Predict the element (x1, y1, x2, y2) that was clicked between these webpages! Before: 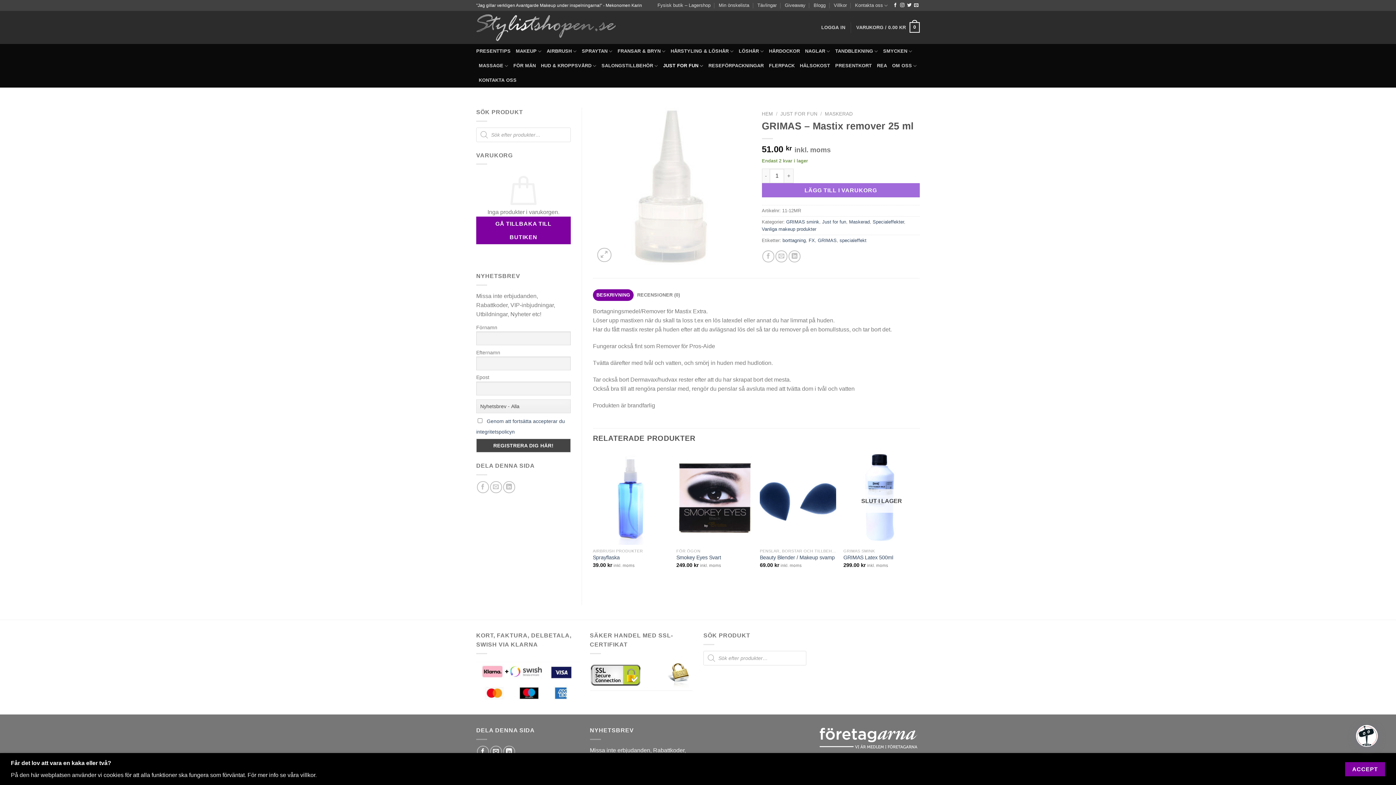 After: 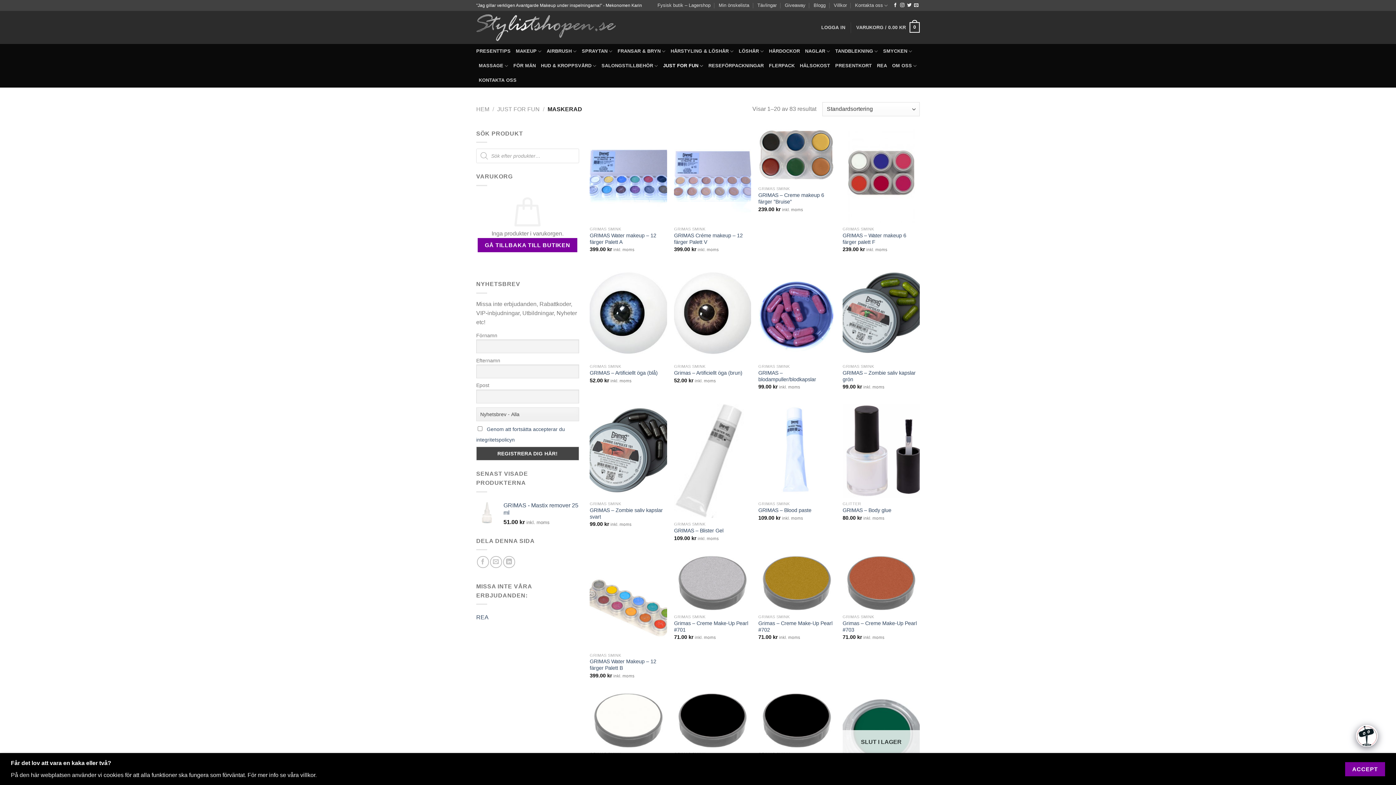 Action: bbox: (849, 219, 870, 224) label: Maskerad